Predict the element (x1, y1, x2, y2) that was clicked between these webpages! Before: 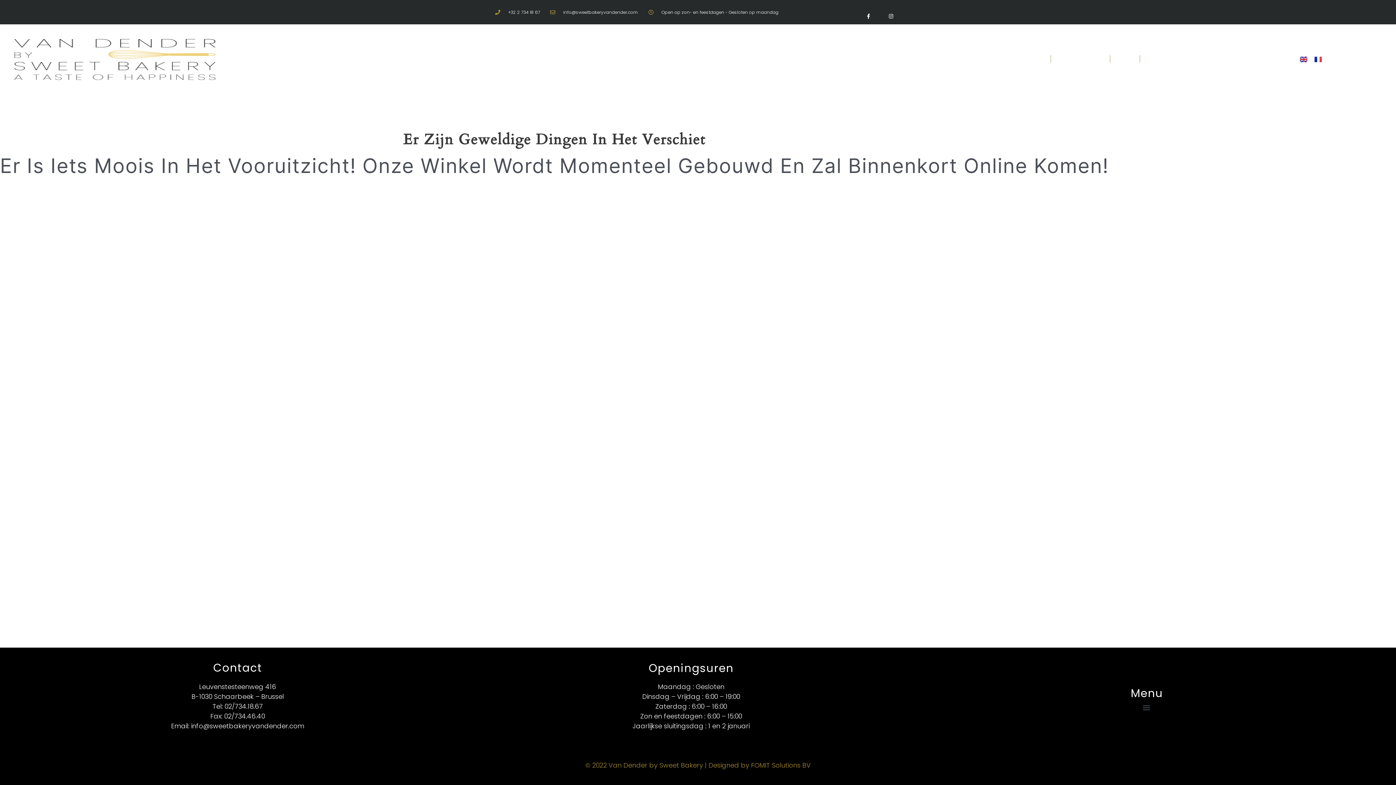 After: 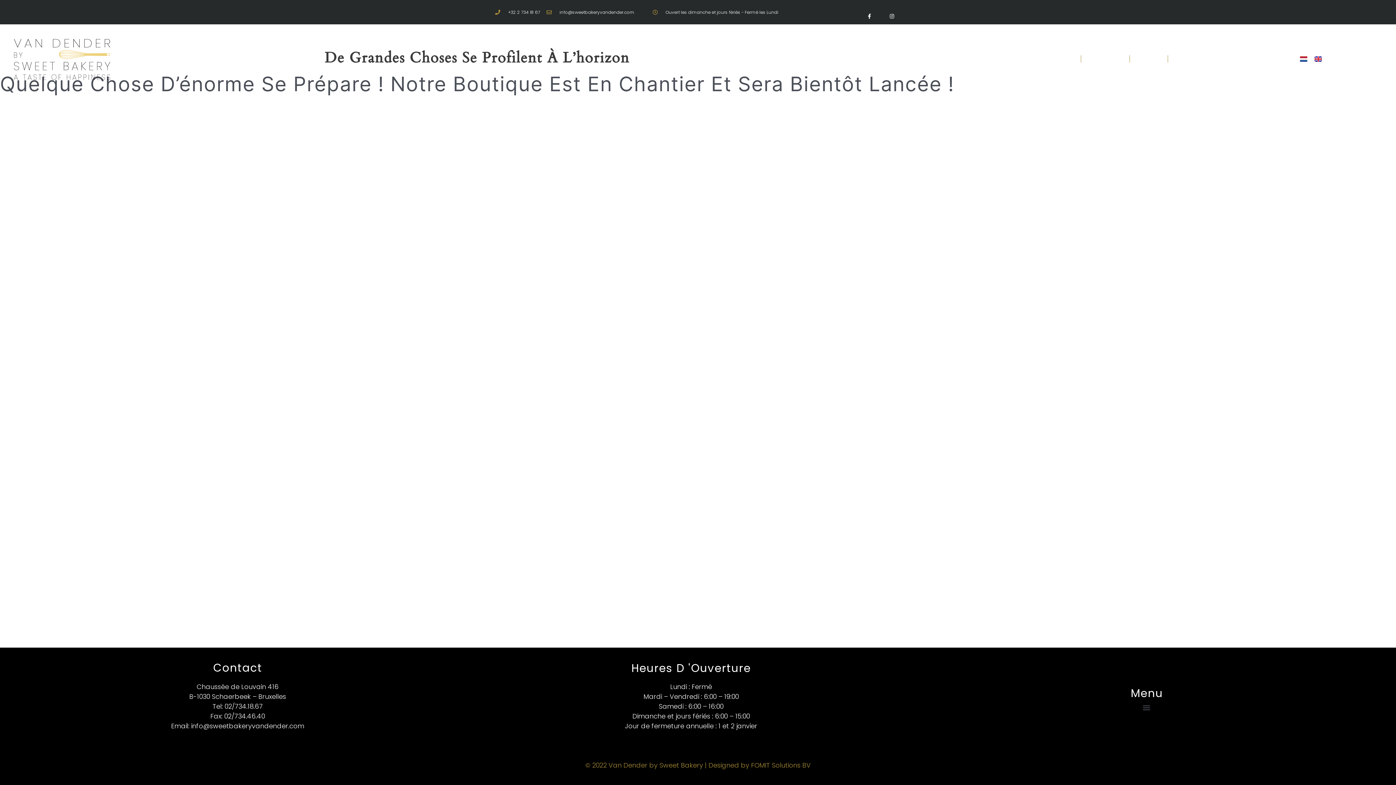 Action: bbox: (1313, 42, 1324, 66)